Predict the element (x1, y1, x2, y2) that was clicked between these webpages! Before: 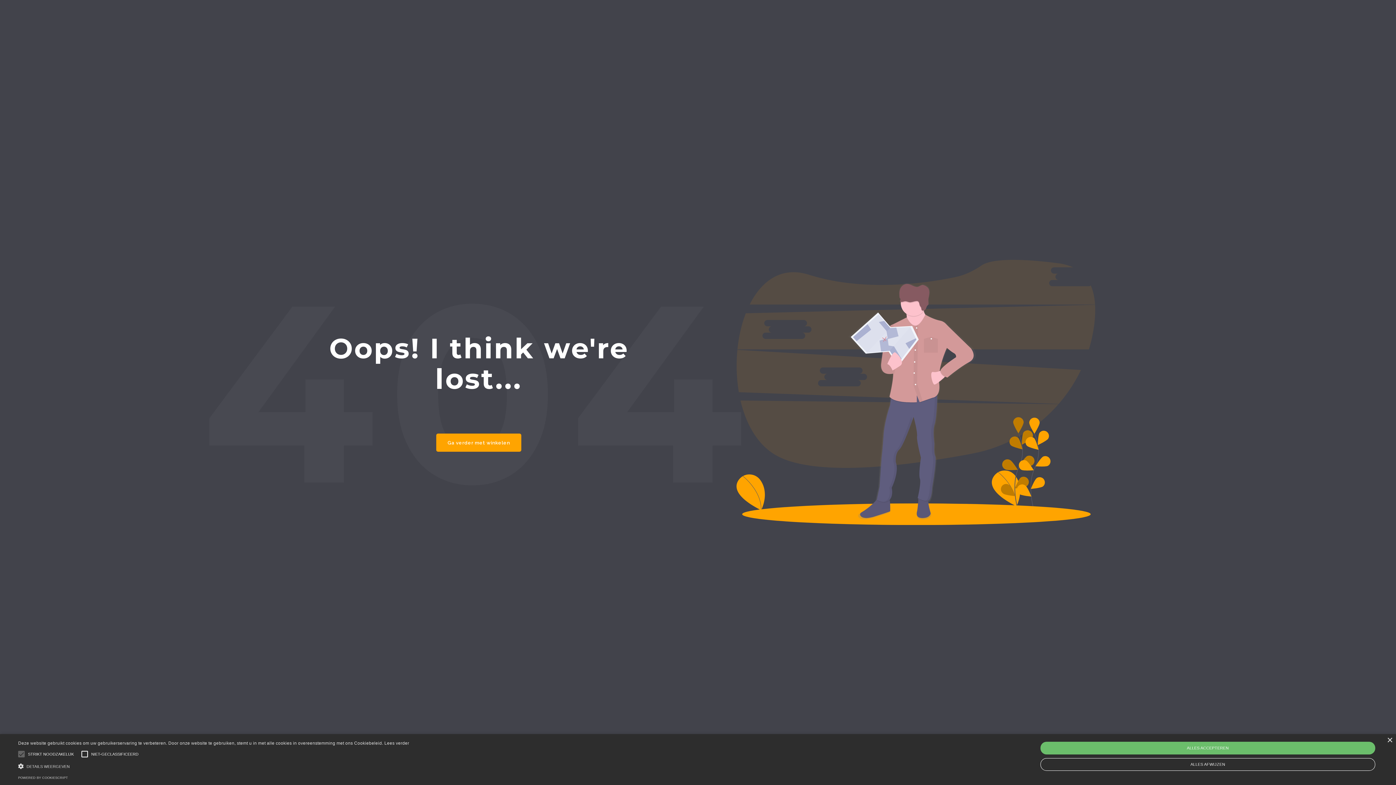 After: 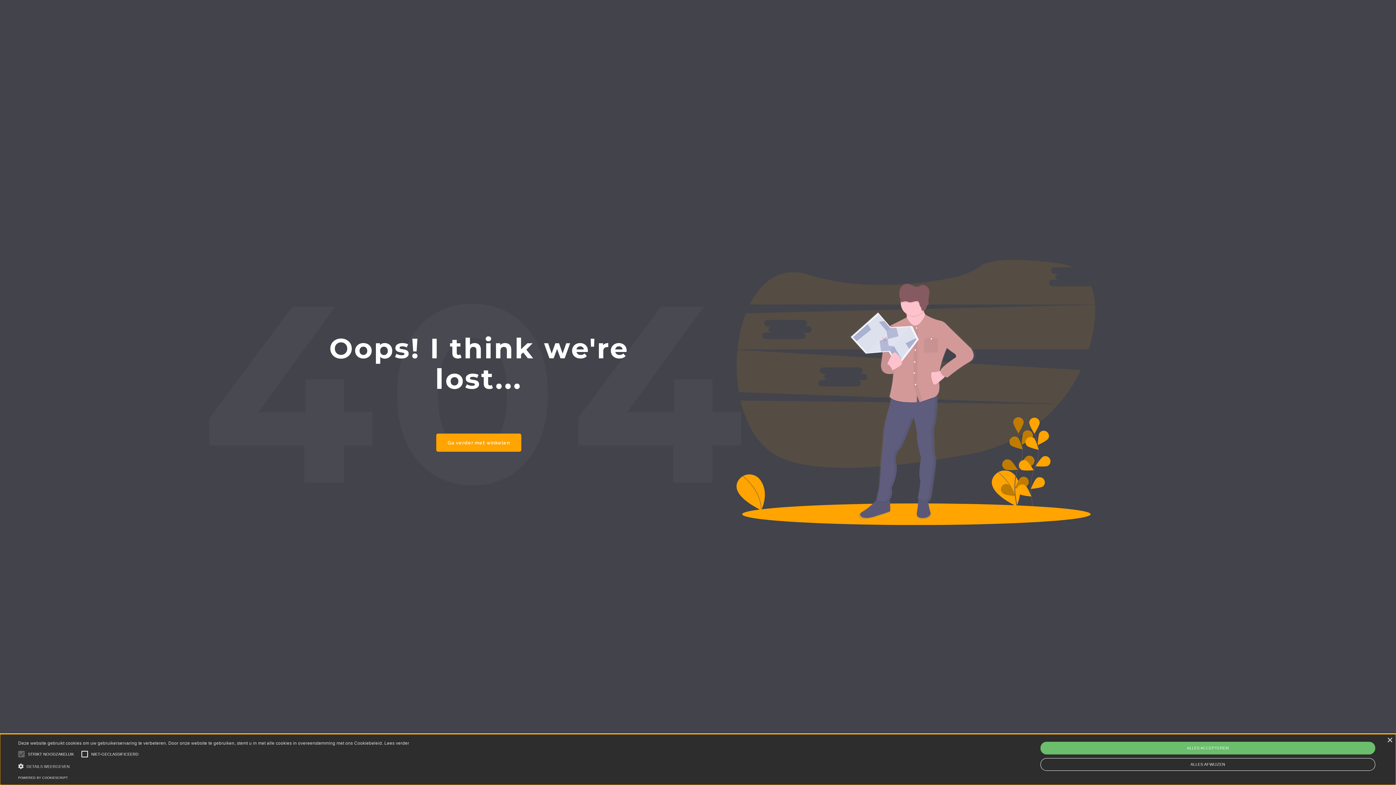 Action: label: POWERED BY COOKIESCRIPT bbox: (18, 776, 68, 780)